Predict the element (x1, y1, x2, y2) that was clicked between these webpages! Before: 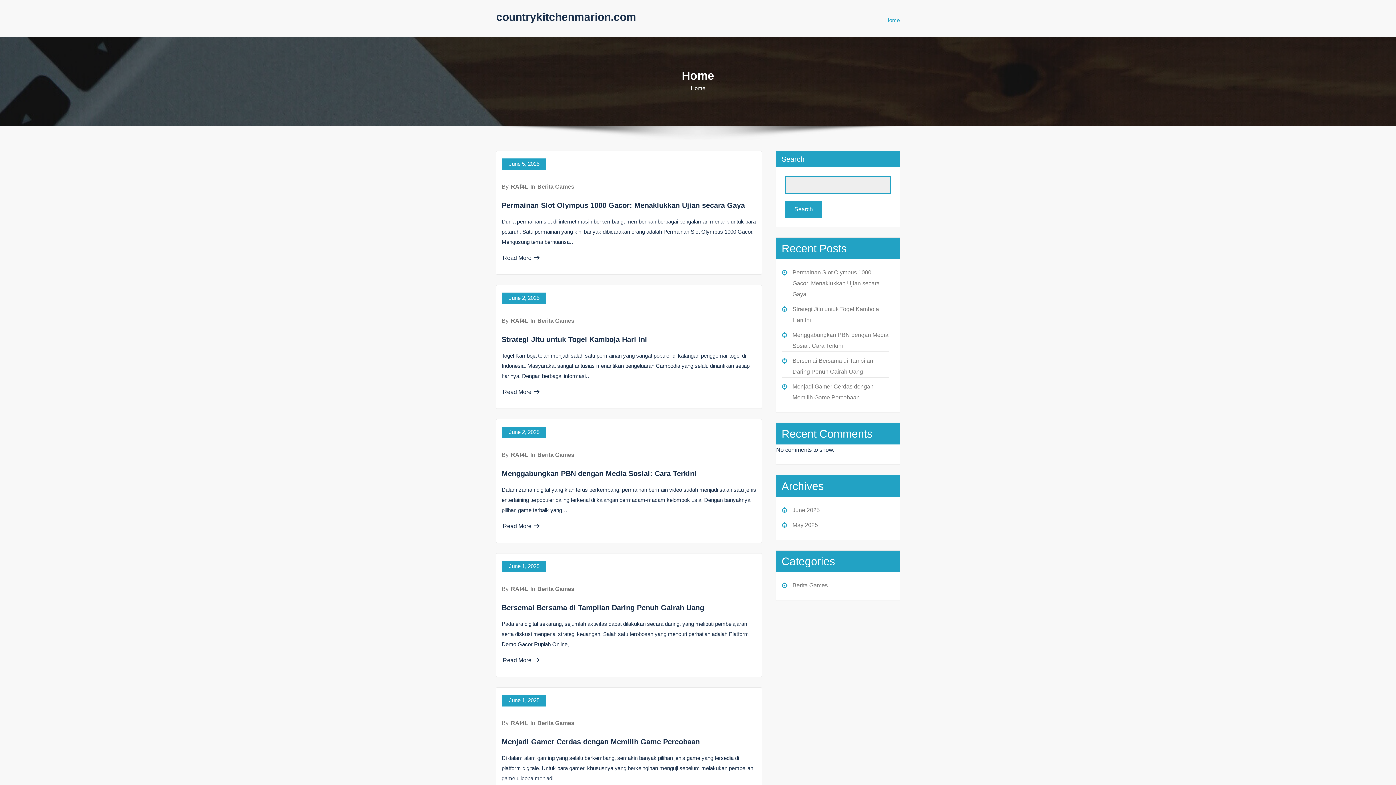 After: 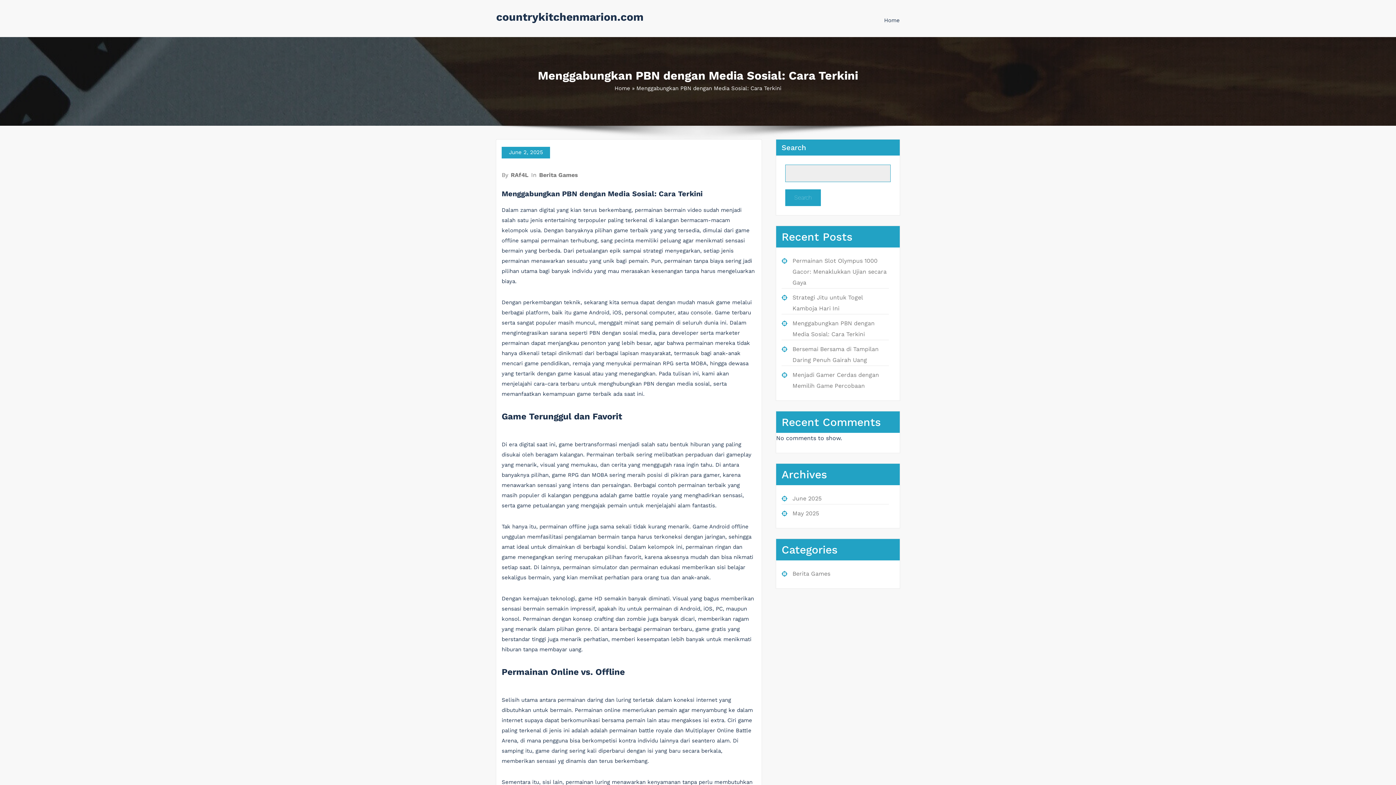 Action: label: Menggabungkan PBN dengan Media Sosial: Cara Terkini bbox: (501, 469, 696, 477)